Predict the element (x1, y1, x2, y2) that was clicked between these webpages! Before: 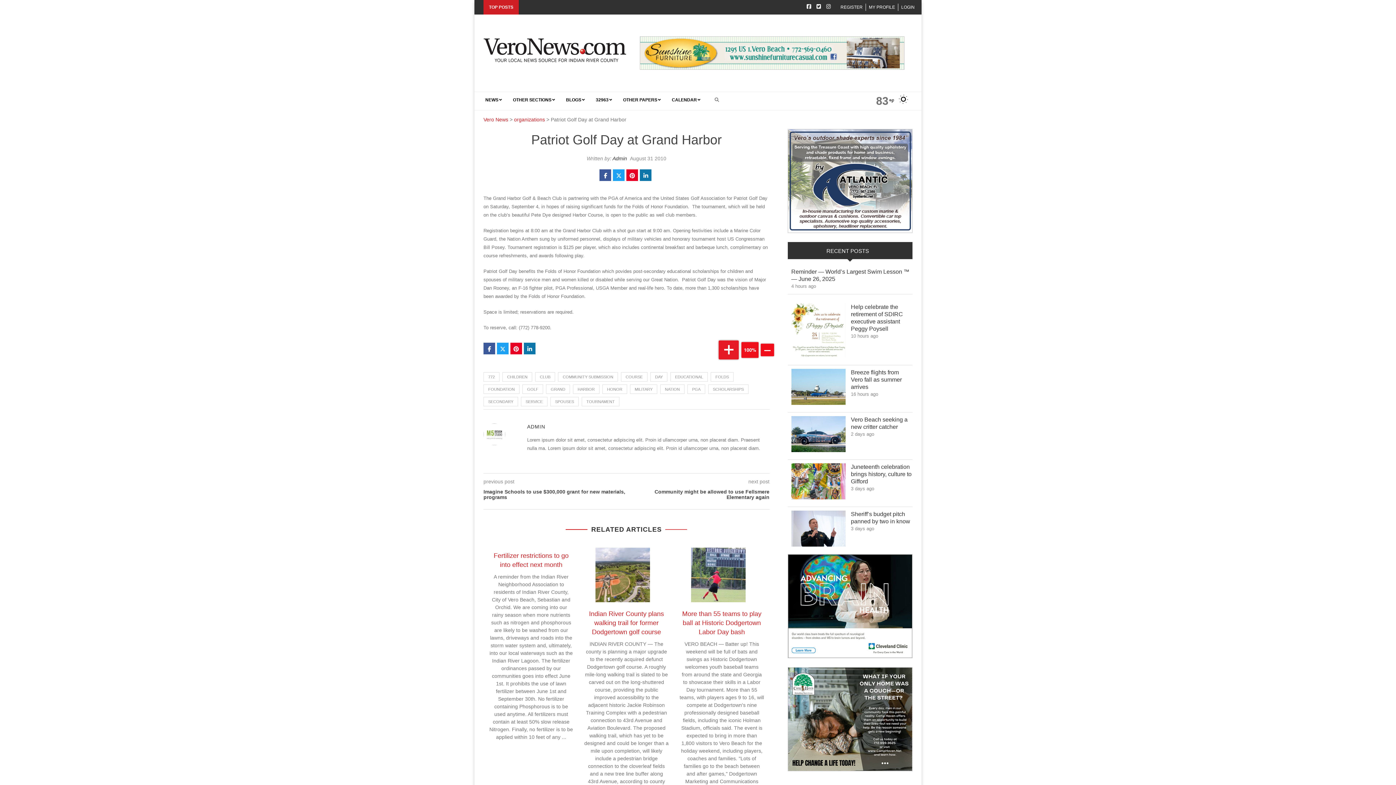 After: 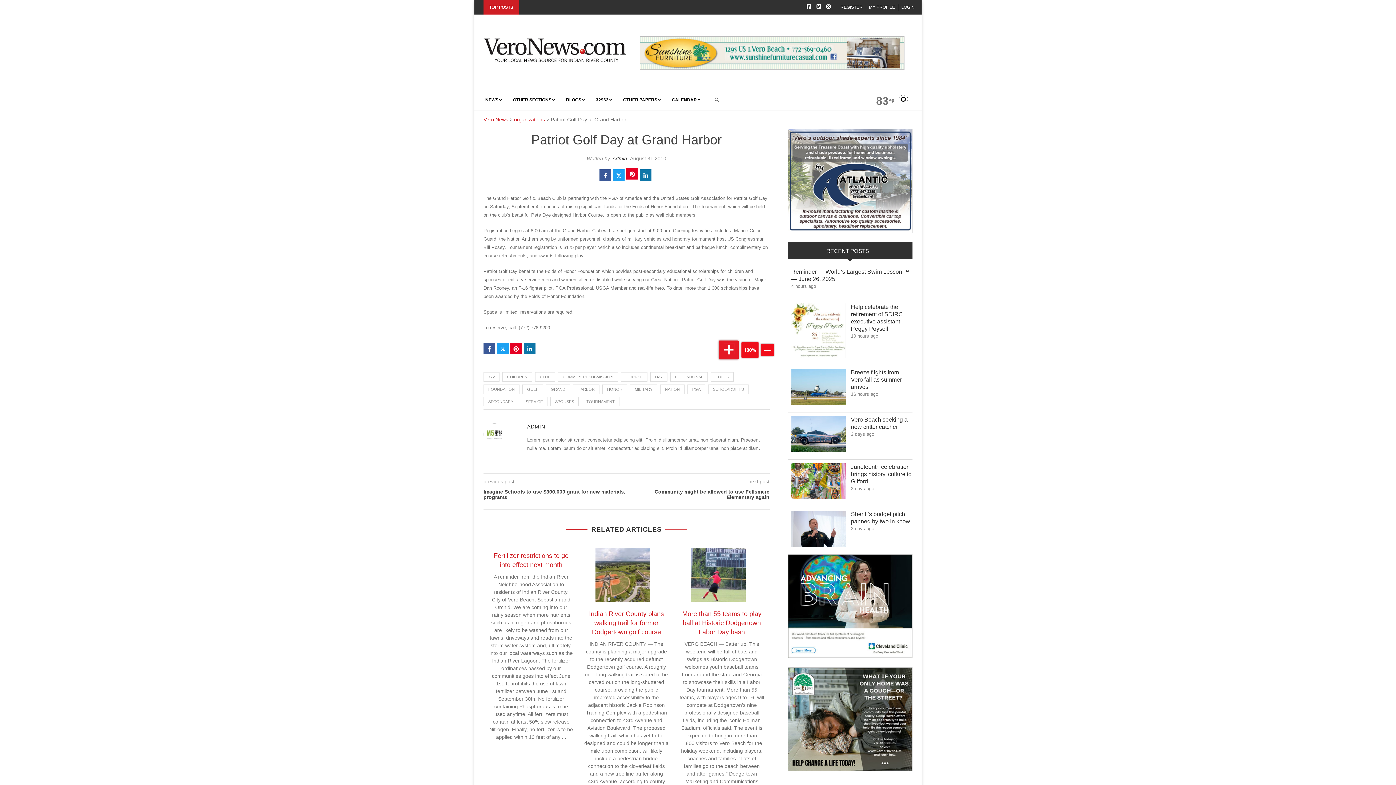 Action: label: pinterest bbox: (626, 169, 638, 181)